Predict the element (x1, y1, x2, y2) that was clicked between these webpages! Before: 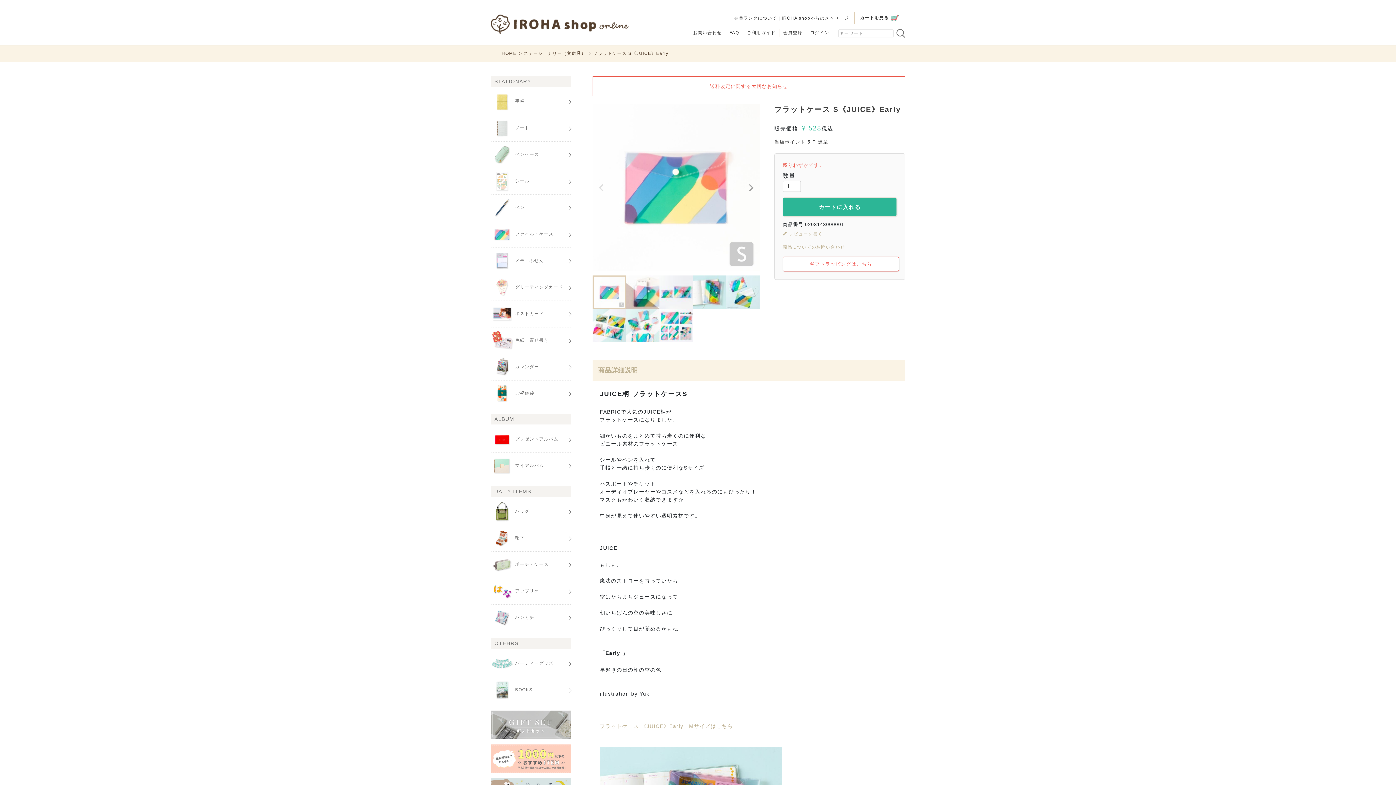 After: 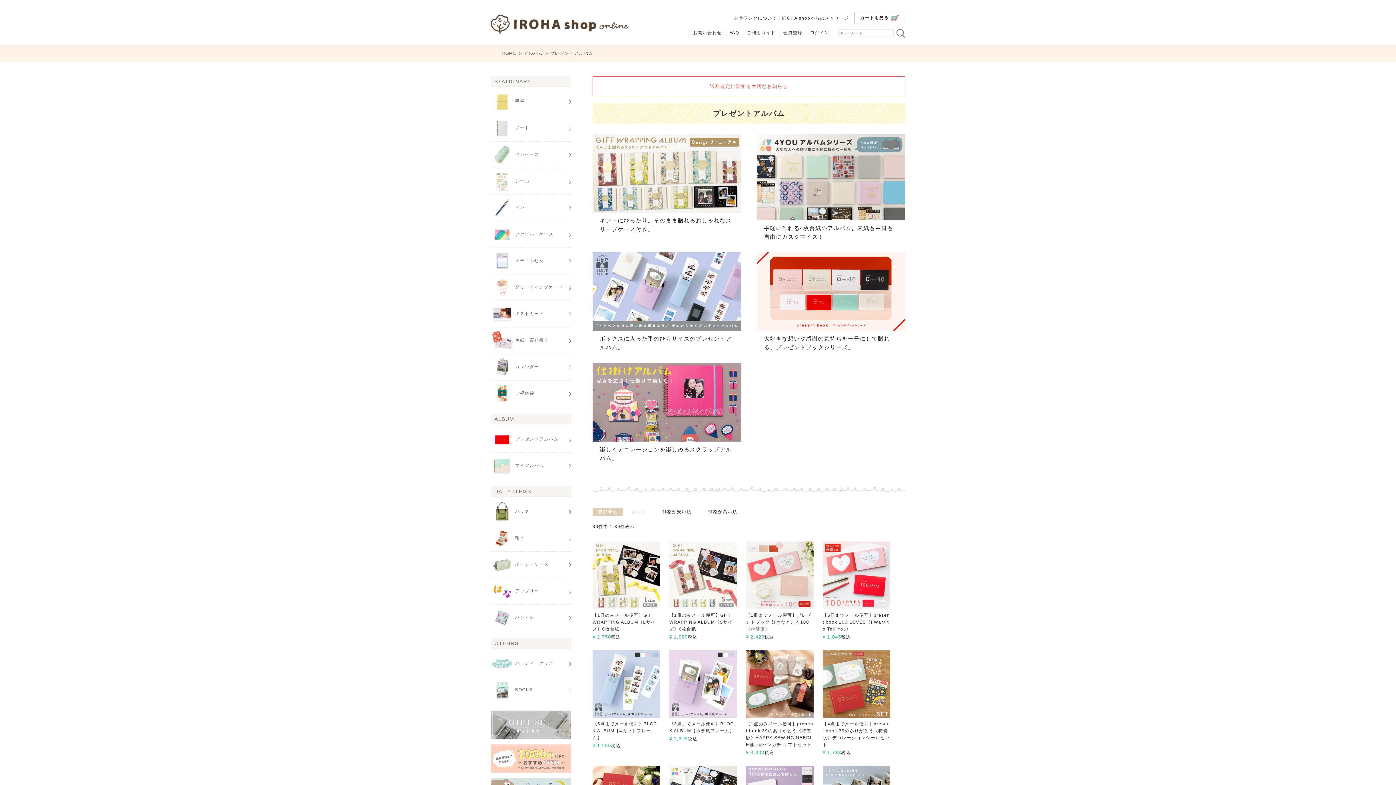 Action: bbox: (490, 426, 570, 452) label: プレゼントアルバム